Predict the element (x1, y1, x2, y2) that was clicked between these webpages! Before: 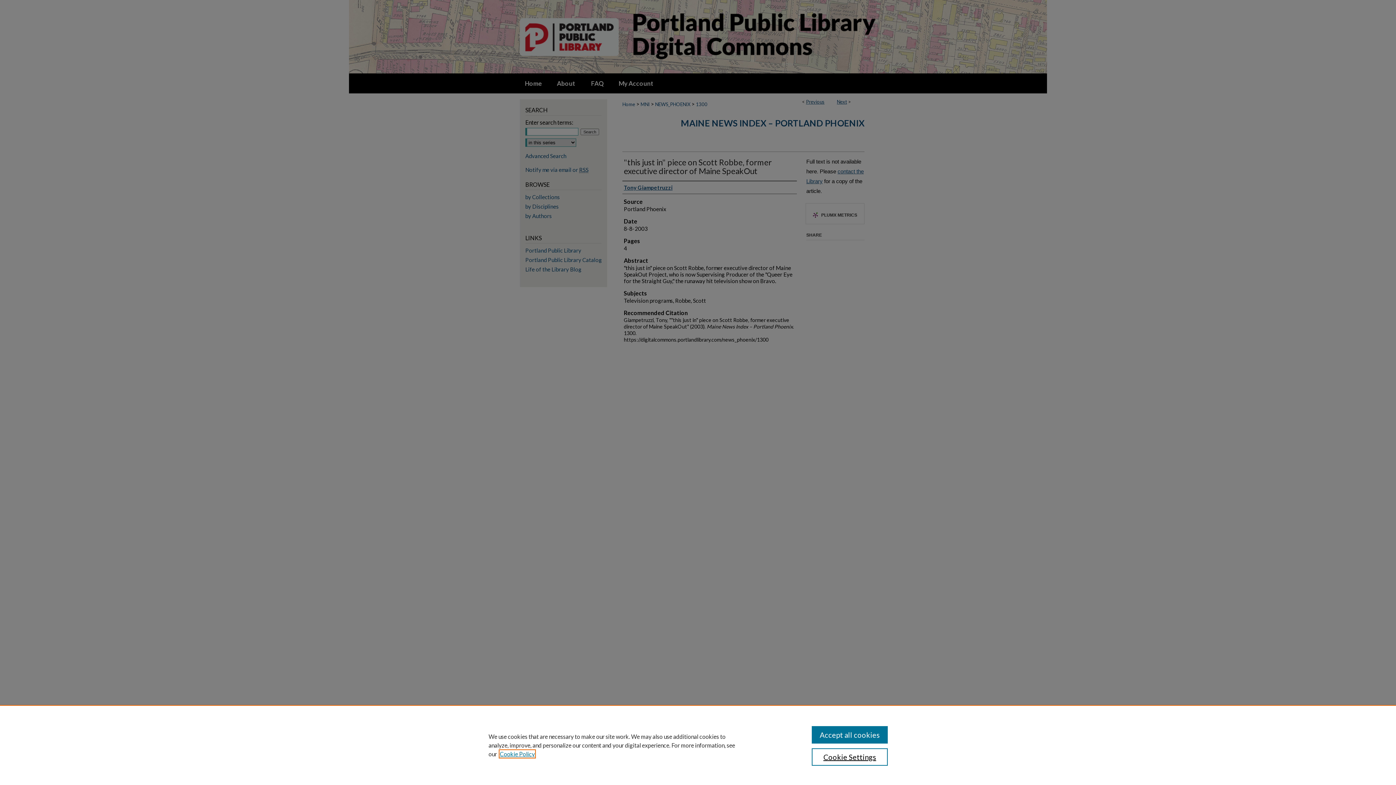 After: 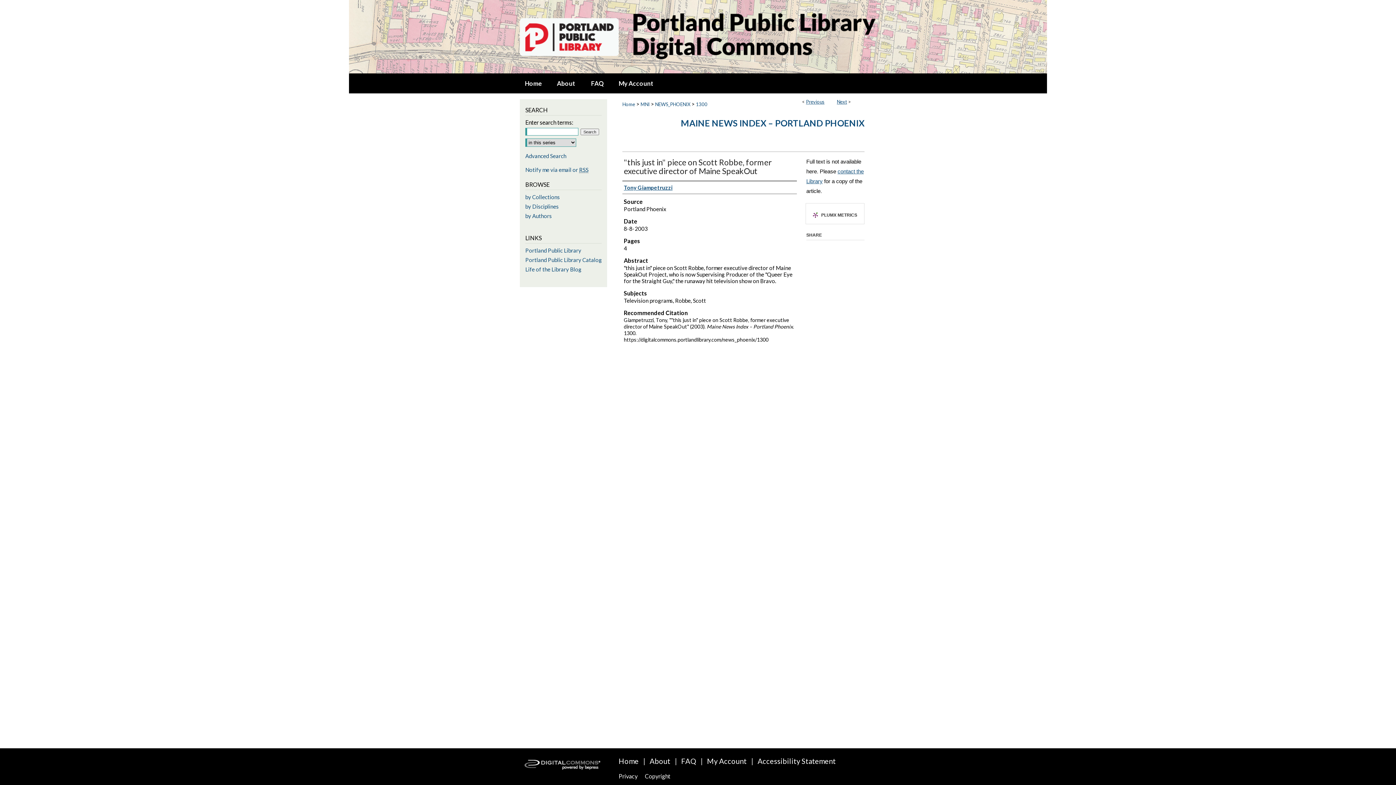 Action: bbox: (811, 726, 887, 744) label: Accept all cookies